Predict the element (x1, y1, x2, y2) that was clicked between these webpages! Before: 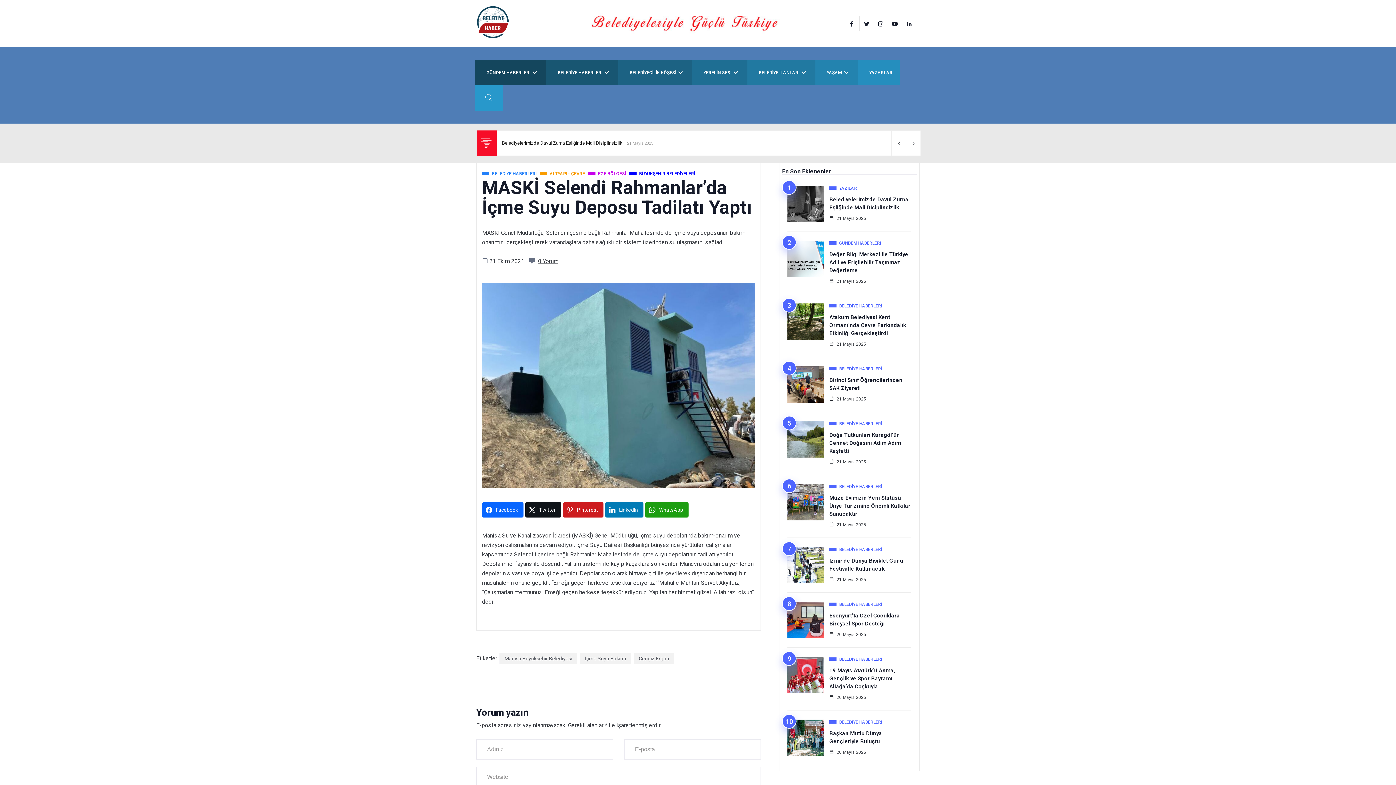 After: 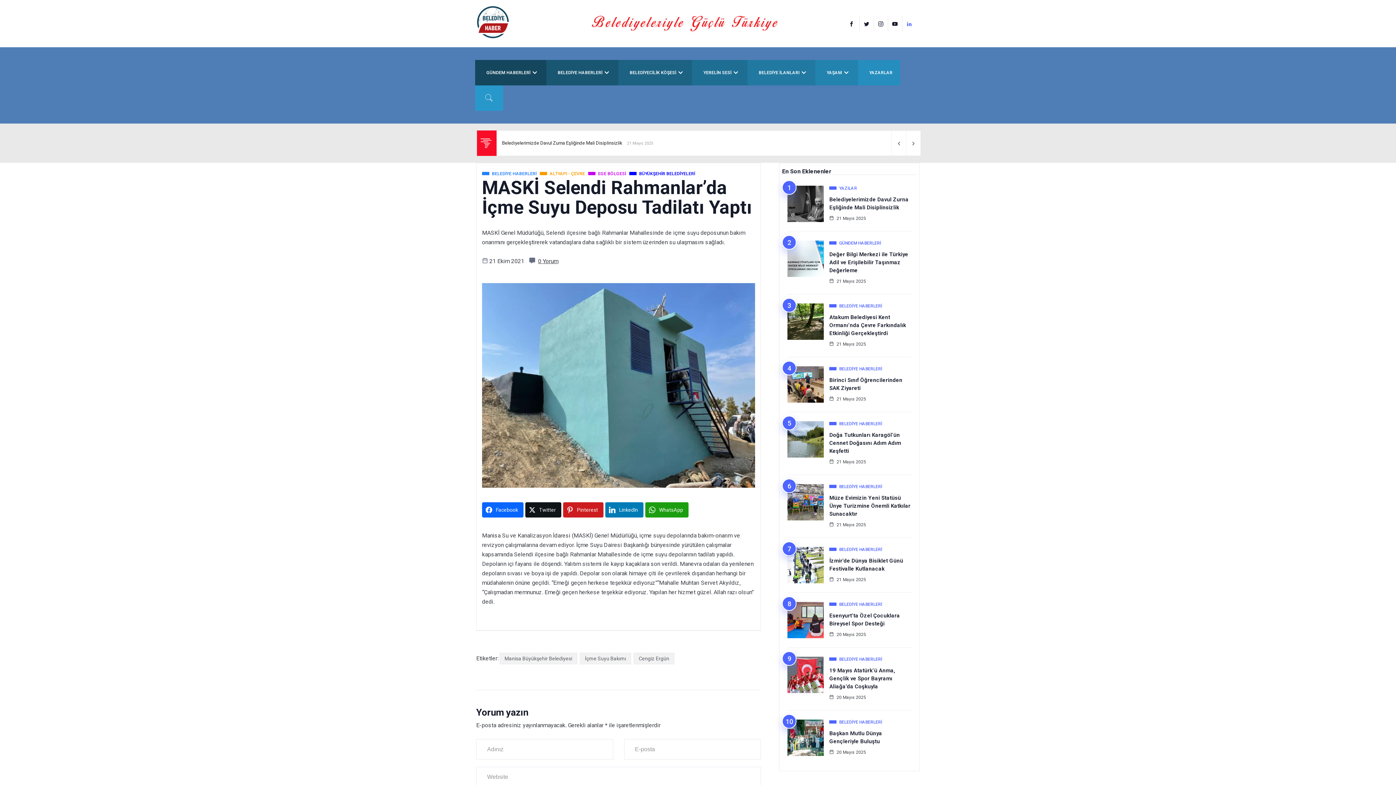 Action: label: LinkedIn bbox: (904, 16, 916, 31)